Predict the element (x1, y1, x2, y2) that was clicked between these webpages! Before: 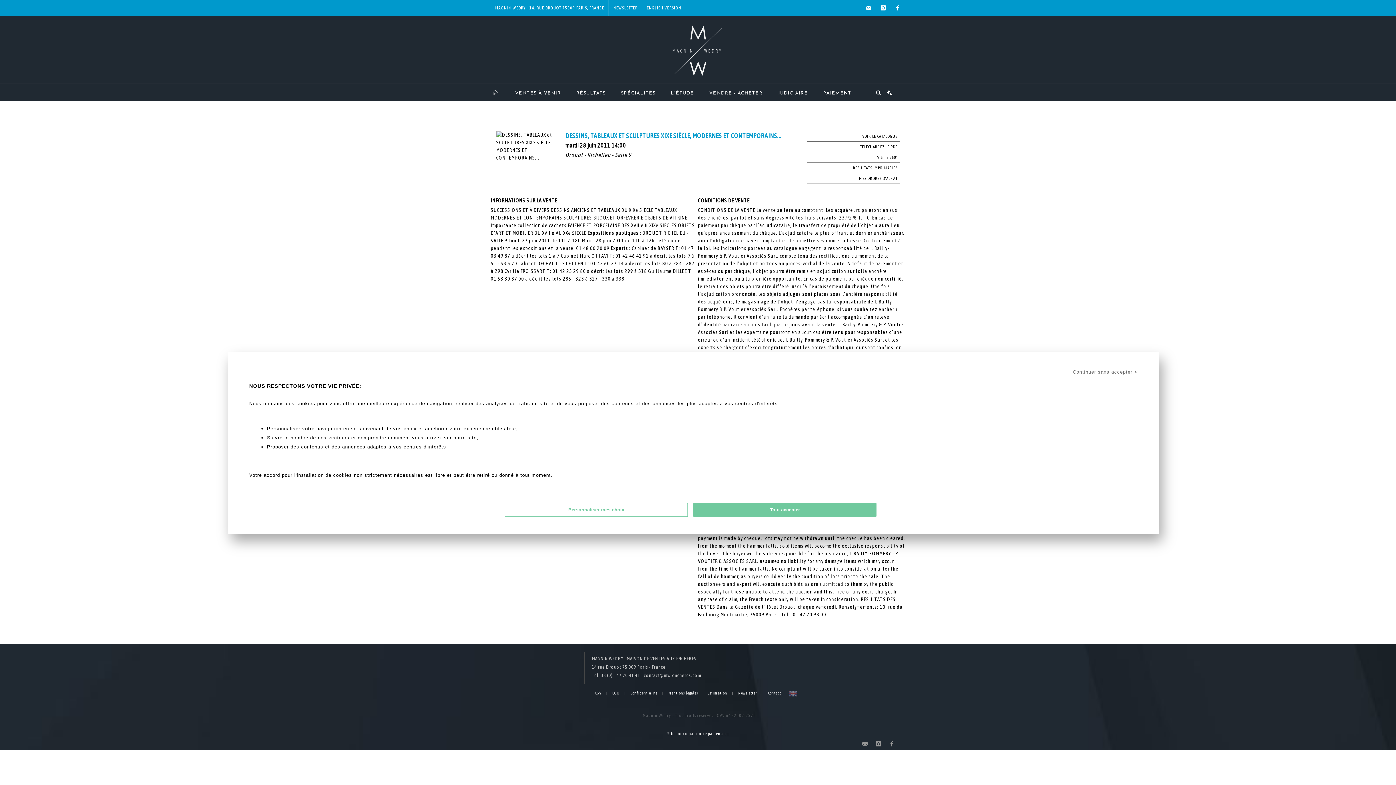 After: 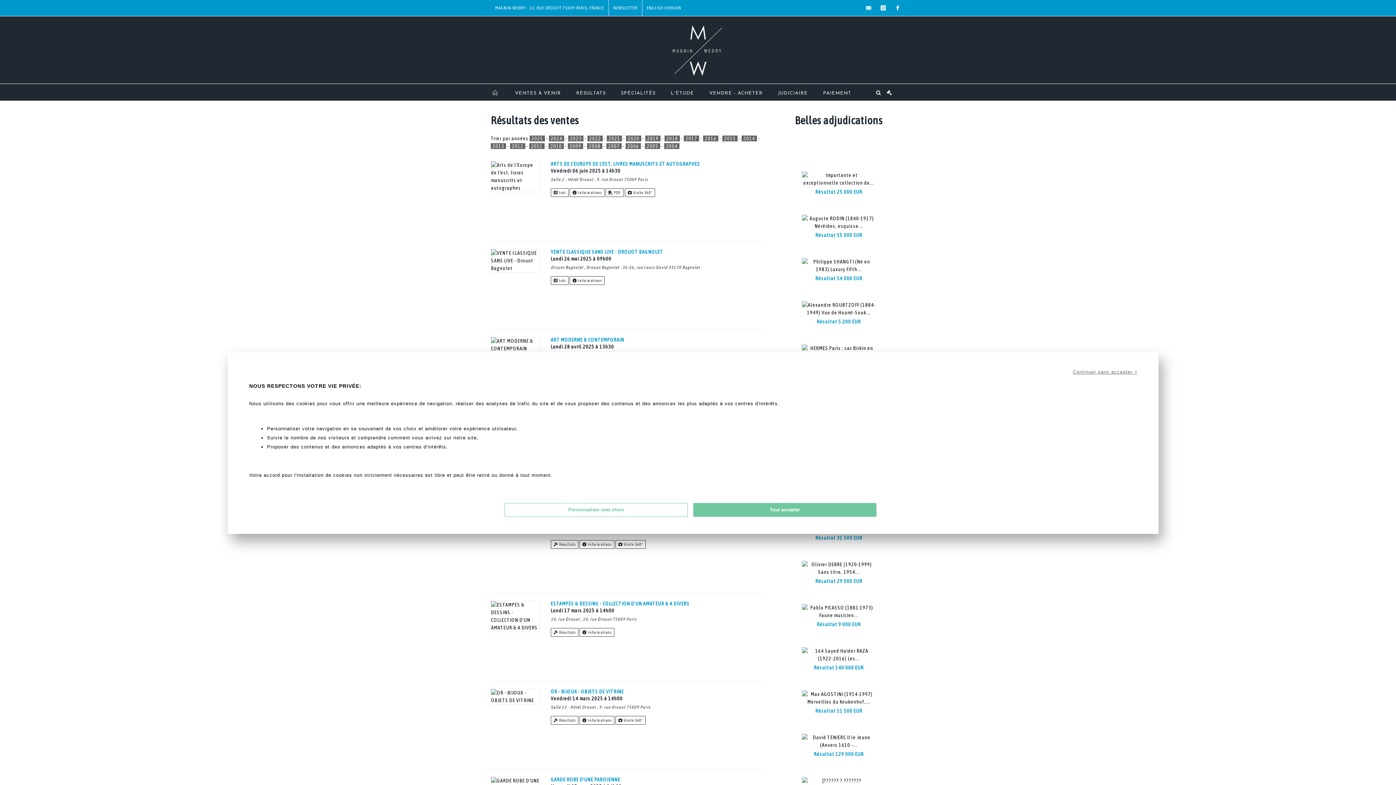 Action: bbox: (569, 84, 613, 100) label: RÉSULTATS